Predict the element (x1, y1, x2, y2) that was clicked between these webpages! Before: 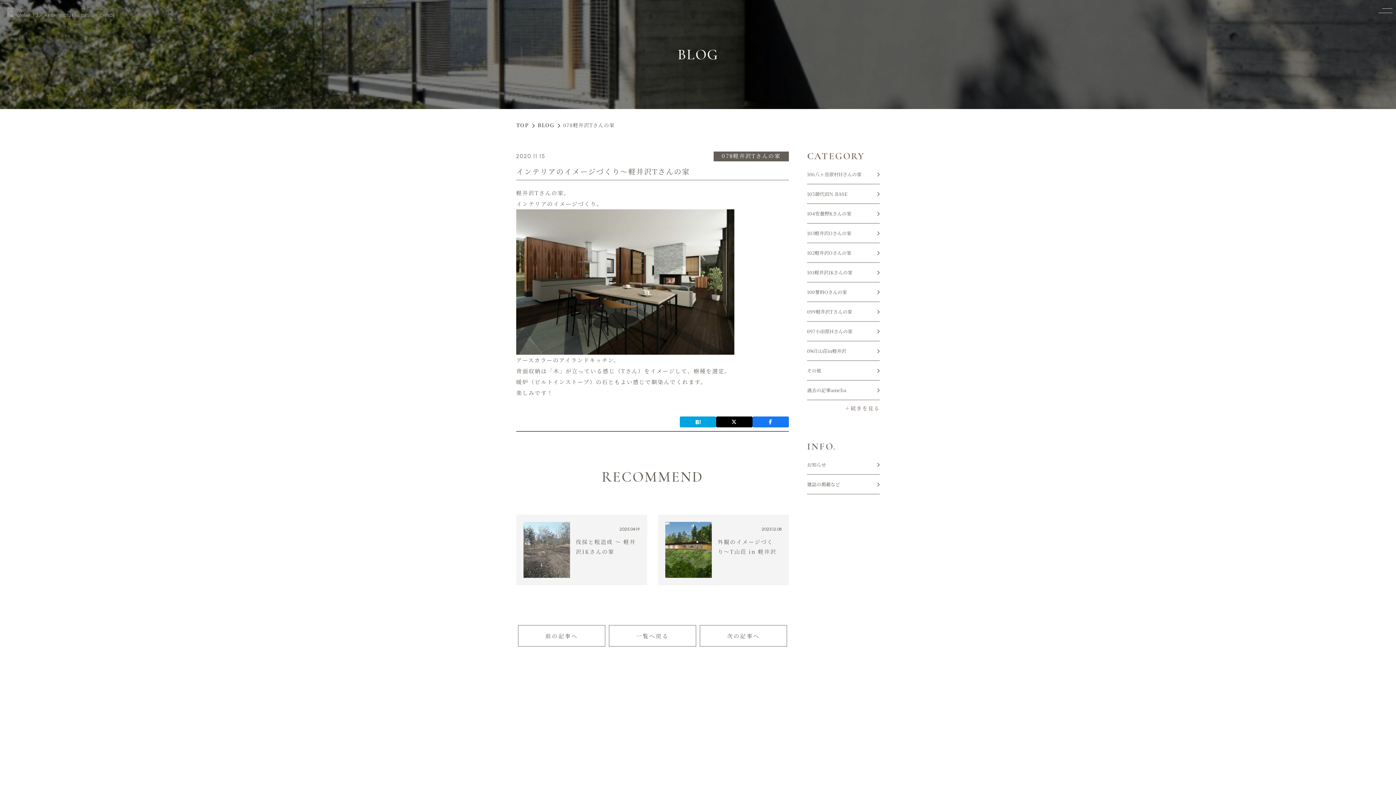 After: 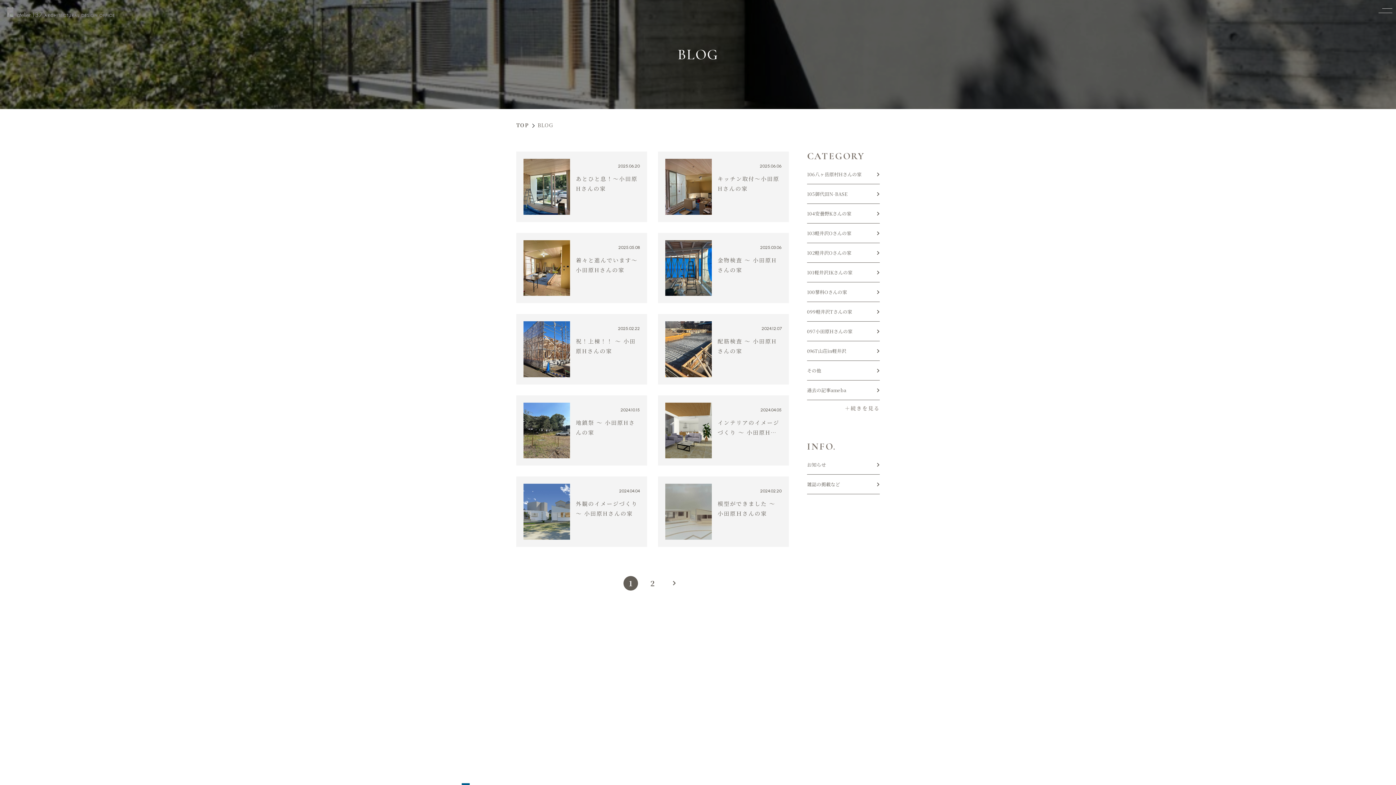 Action: label: 097小田原Hさんの家 bbox: (807, 321, 880, 341)